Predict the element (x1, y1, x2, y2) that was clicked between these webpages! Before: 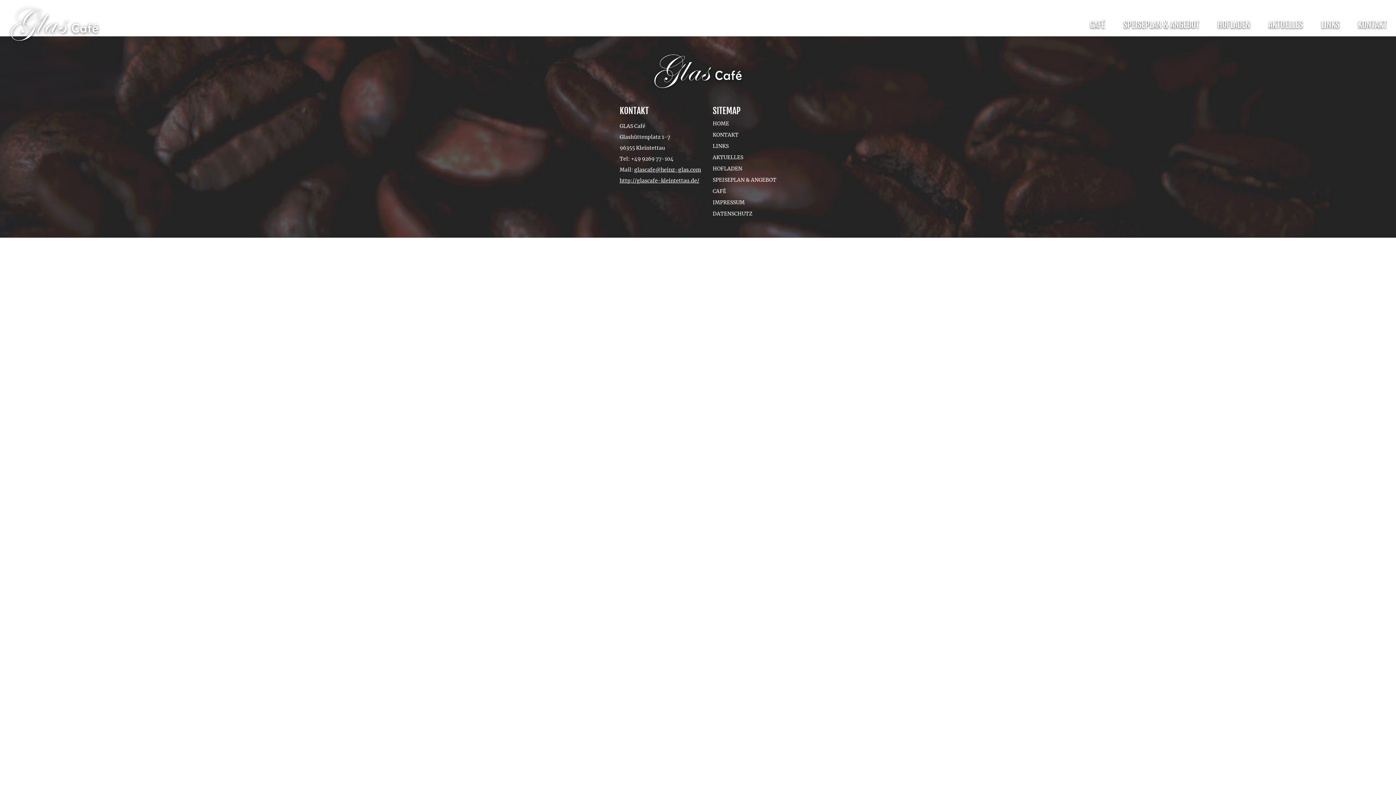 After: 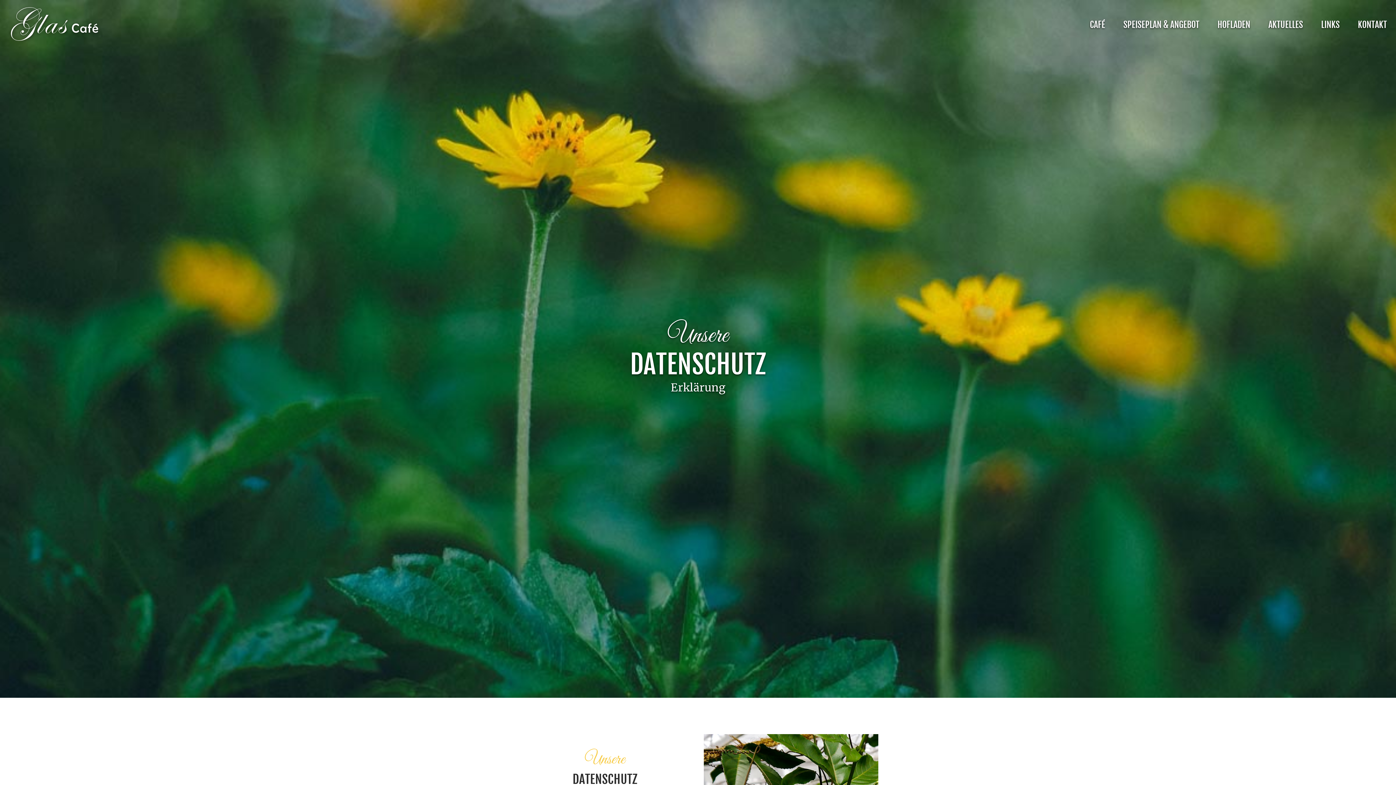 Action: label: DATENSCHUTZ bbox: (712, 208, 776, 219)